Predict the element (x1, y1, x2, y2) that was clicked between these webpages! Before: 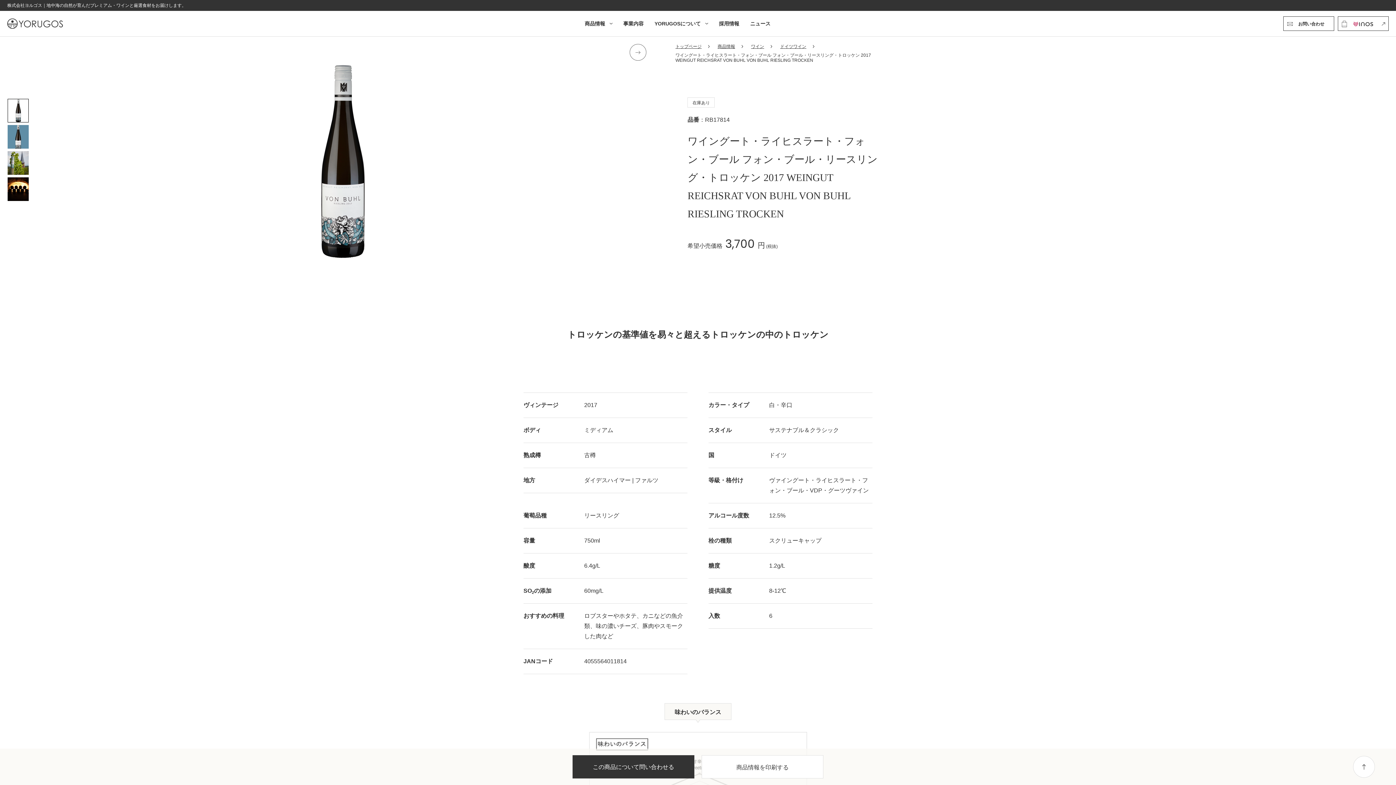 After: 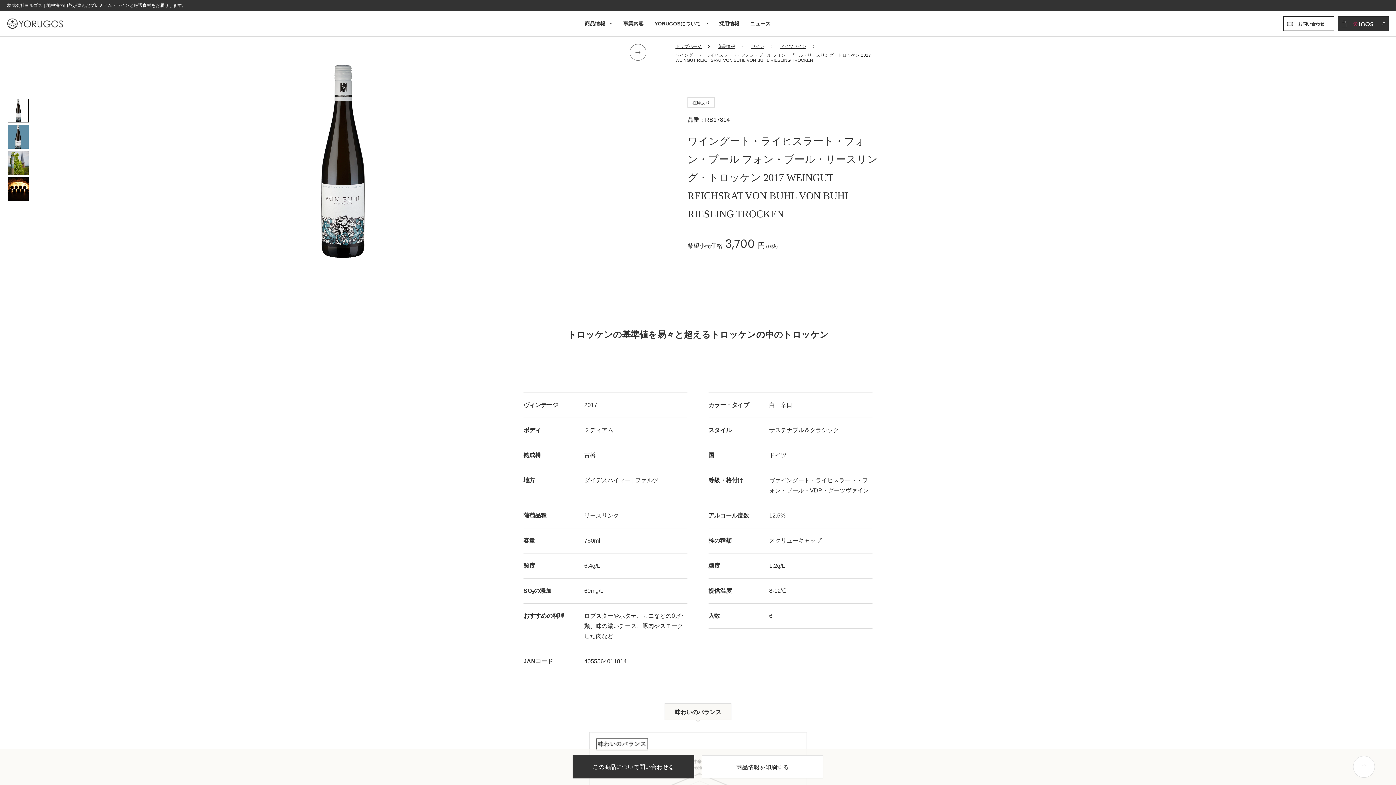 Action: label: OINOS bbox: (1338, 16, 1389, 30)